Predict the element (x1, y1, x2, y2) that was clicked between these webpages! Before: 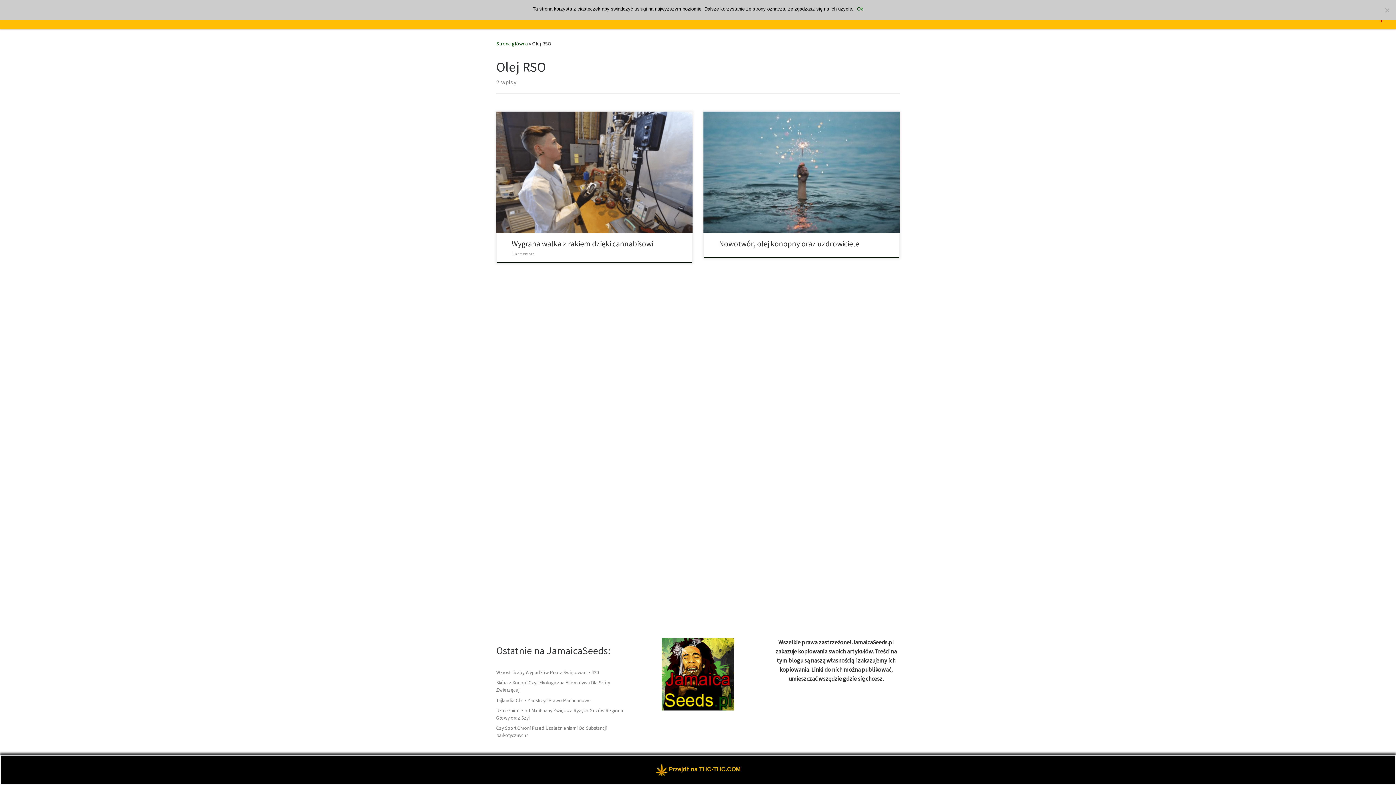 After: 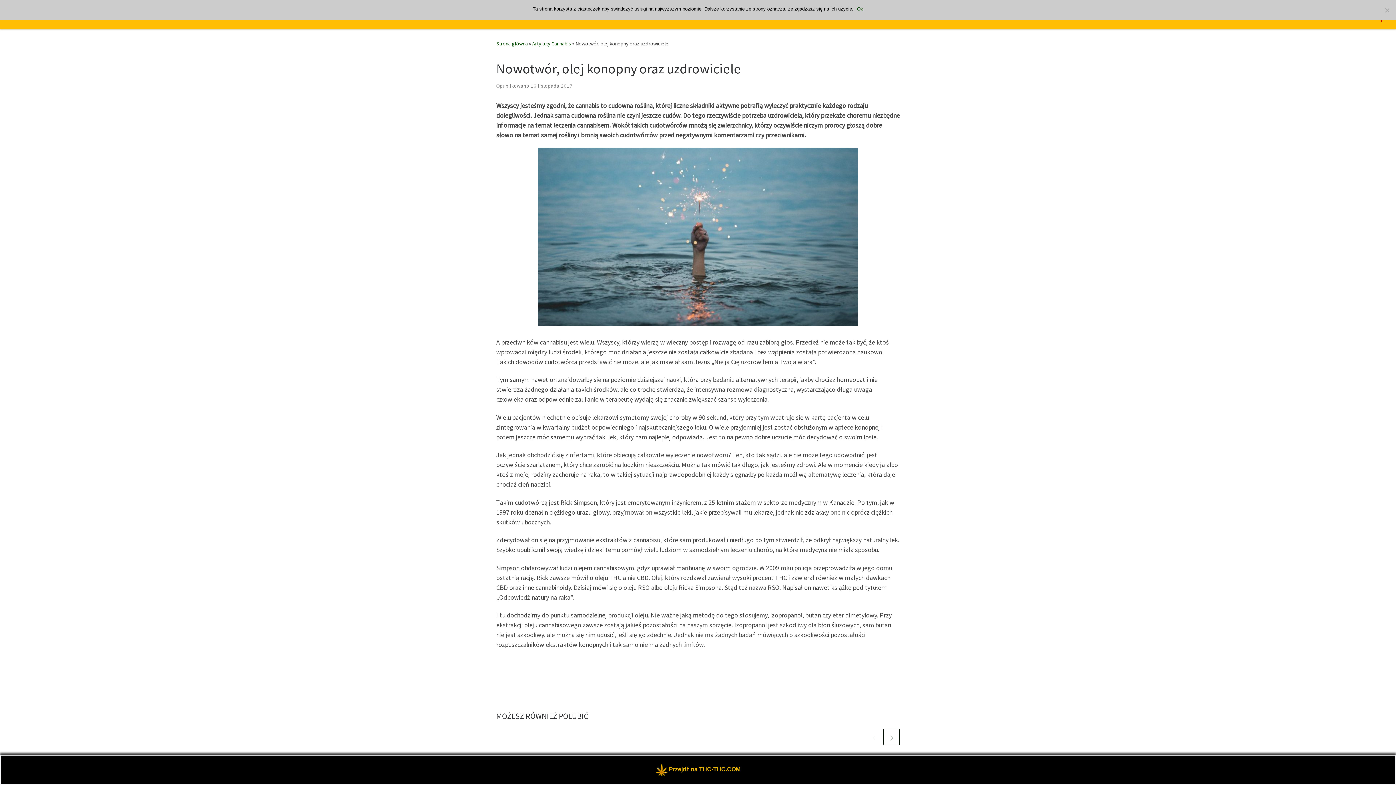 Action: label: Nowotwór, olej konopny oraz uzdrowiciele bbox: (719, 239, 859, 248)